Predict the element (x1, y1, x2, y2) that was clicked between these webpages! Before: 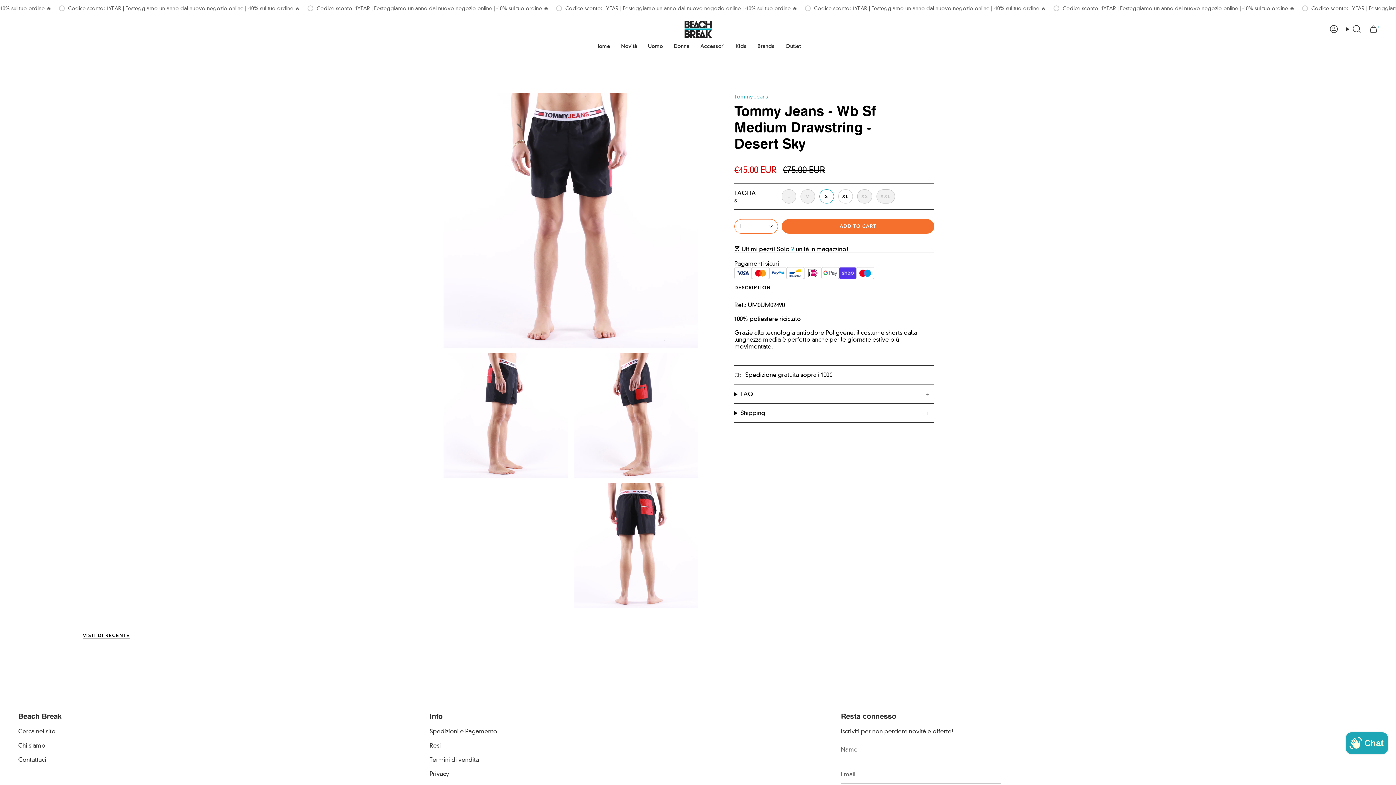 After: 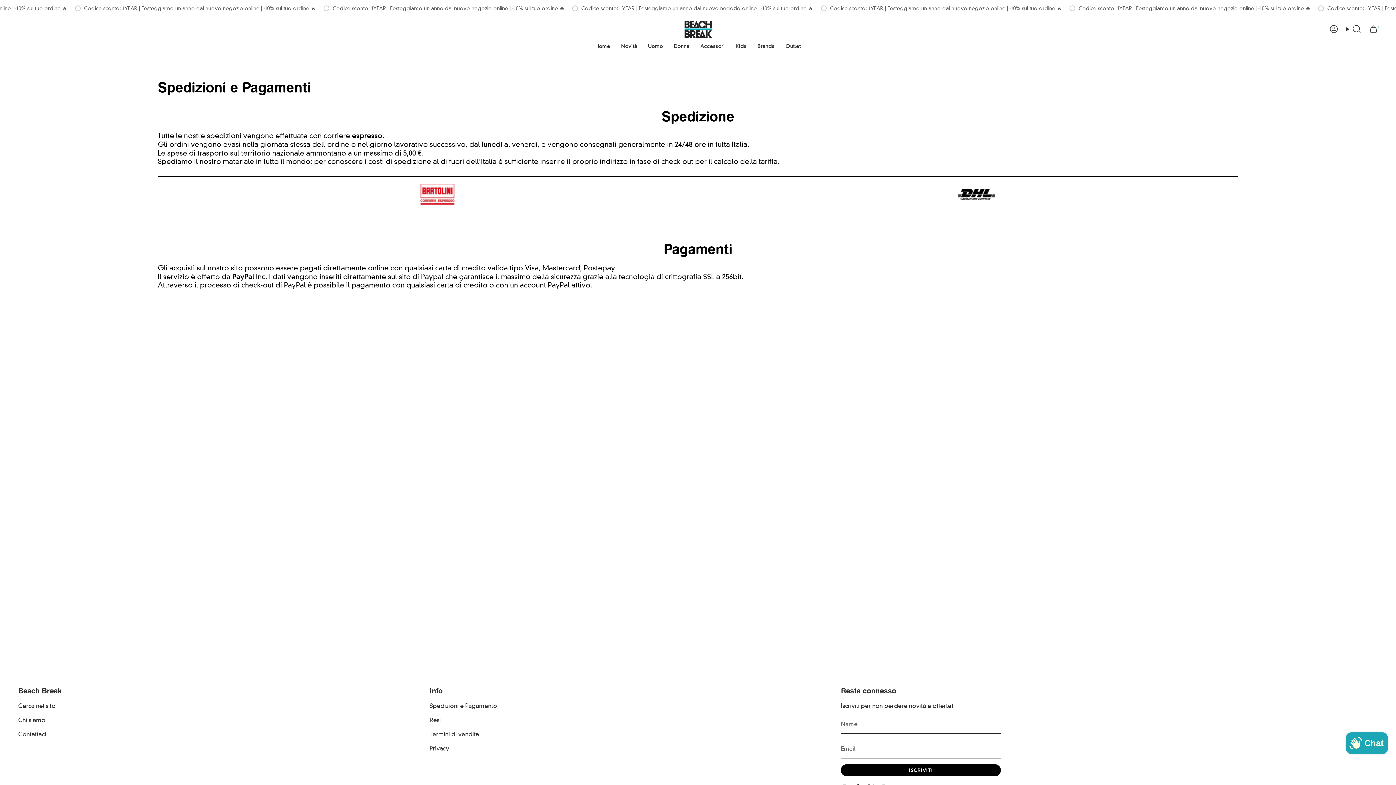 Action: label: Spedizioni e Pagamento bbox: (429, 728, 497, 735)